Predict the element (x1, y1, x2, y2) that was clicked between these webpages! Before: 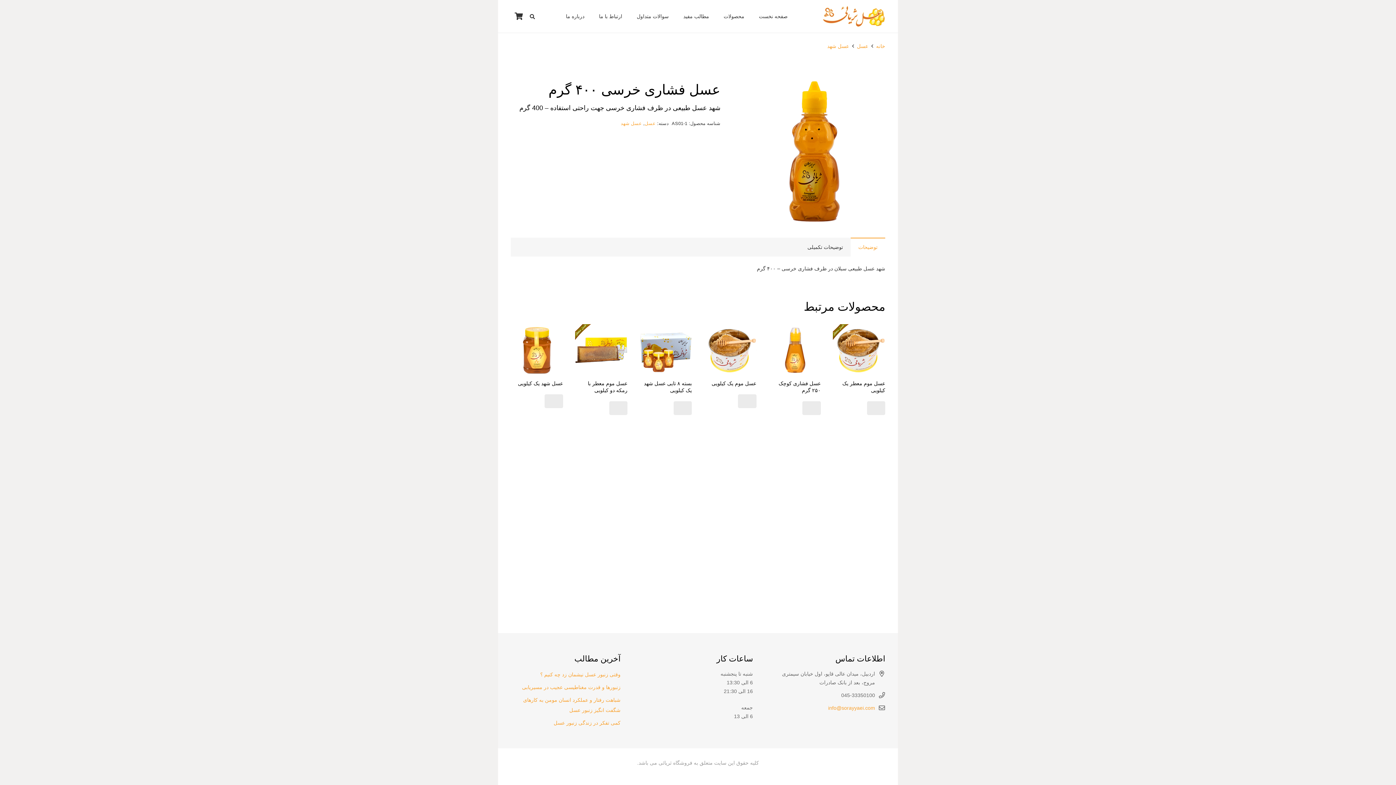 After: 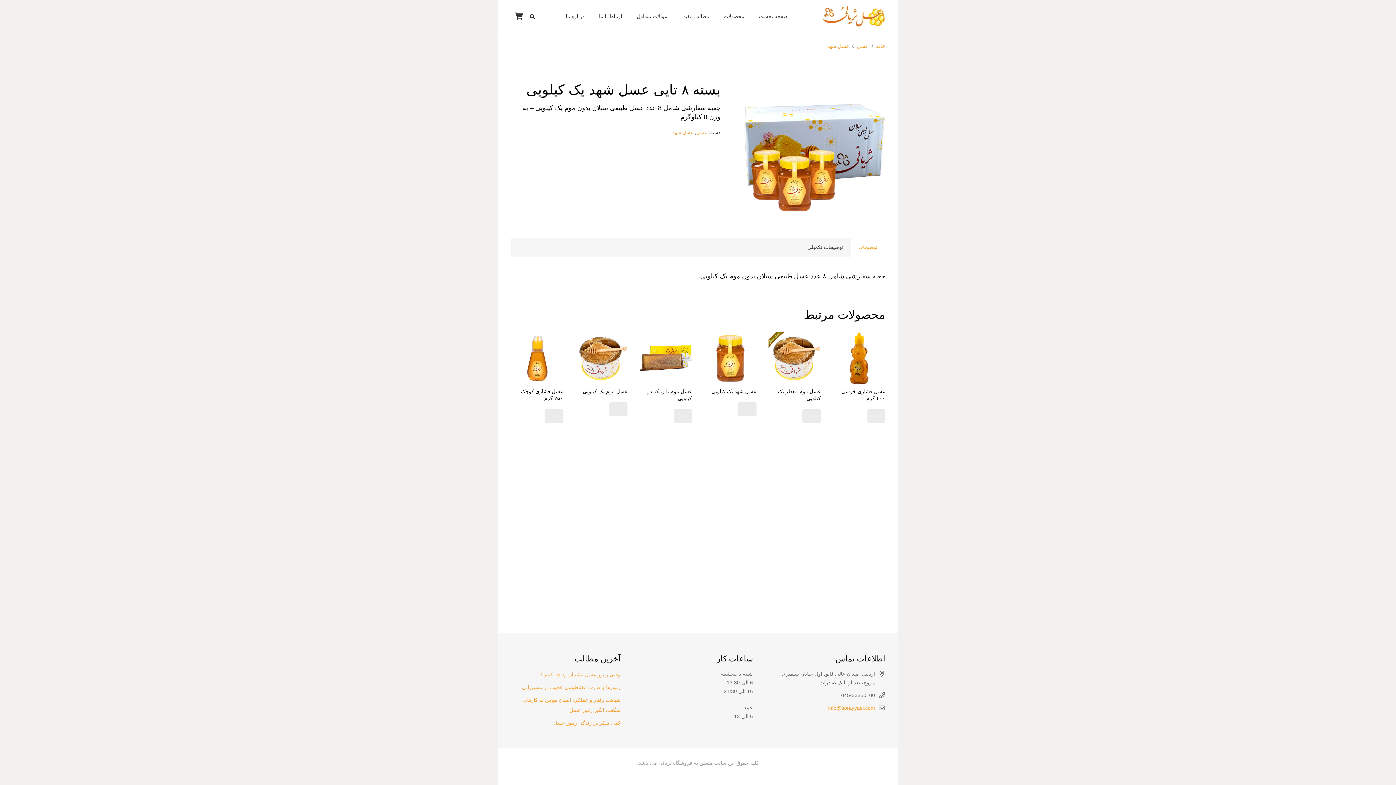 Action: label: بسته ۸ تایی عسل شهد یک کیلویی bbox: (639, 324, 692, 394)